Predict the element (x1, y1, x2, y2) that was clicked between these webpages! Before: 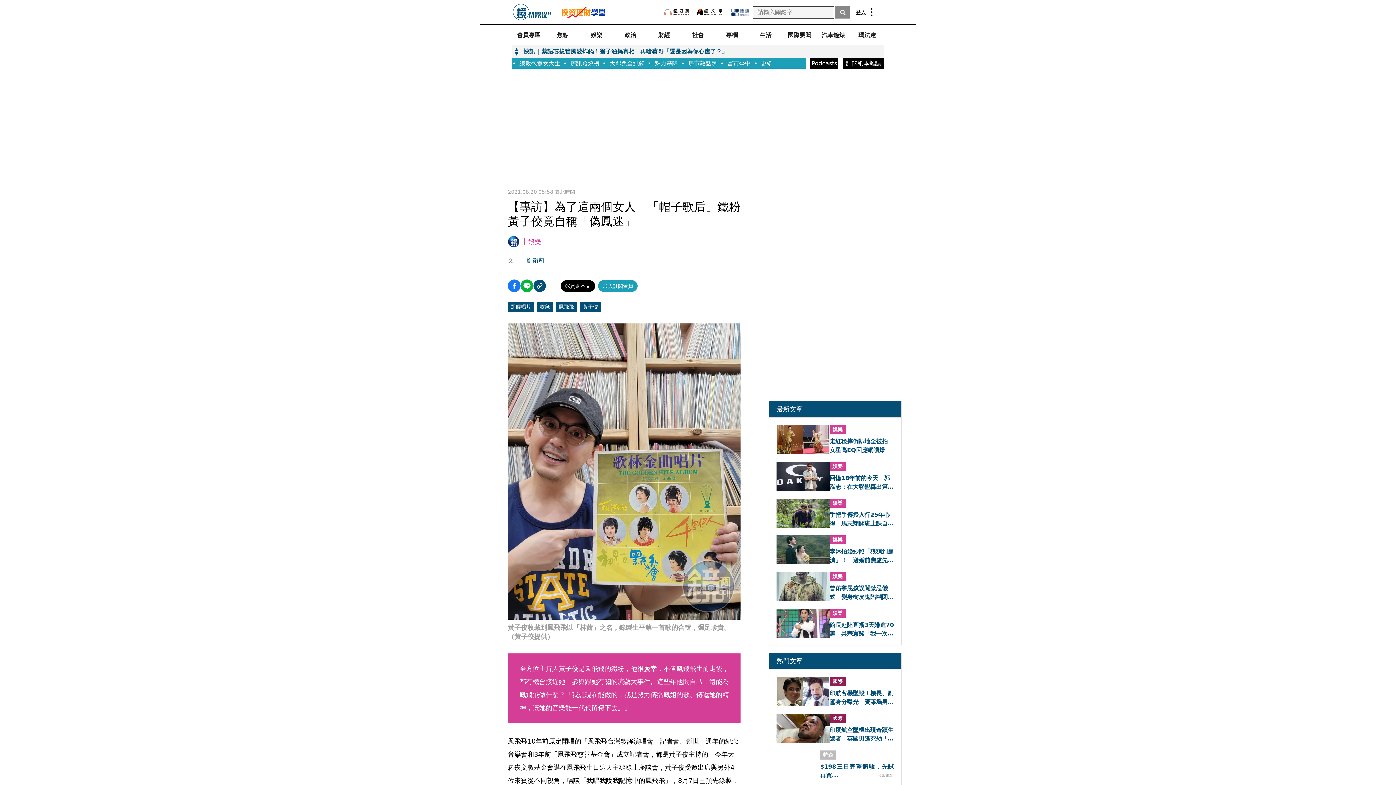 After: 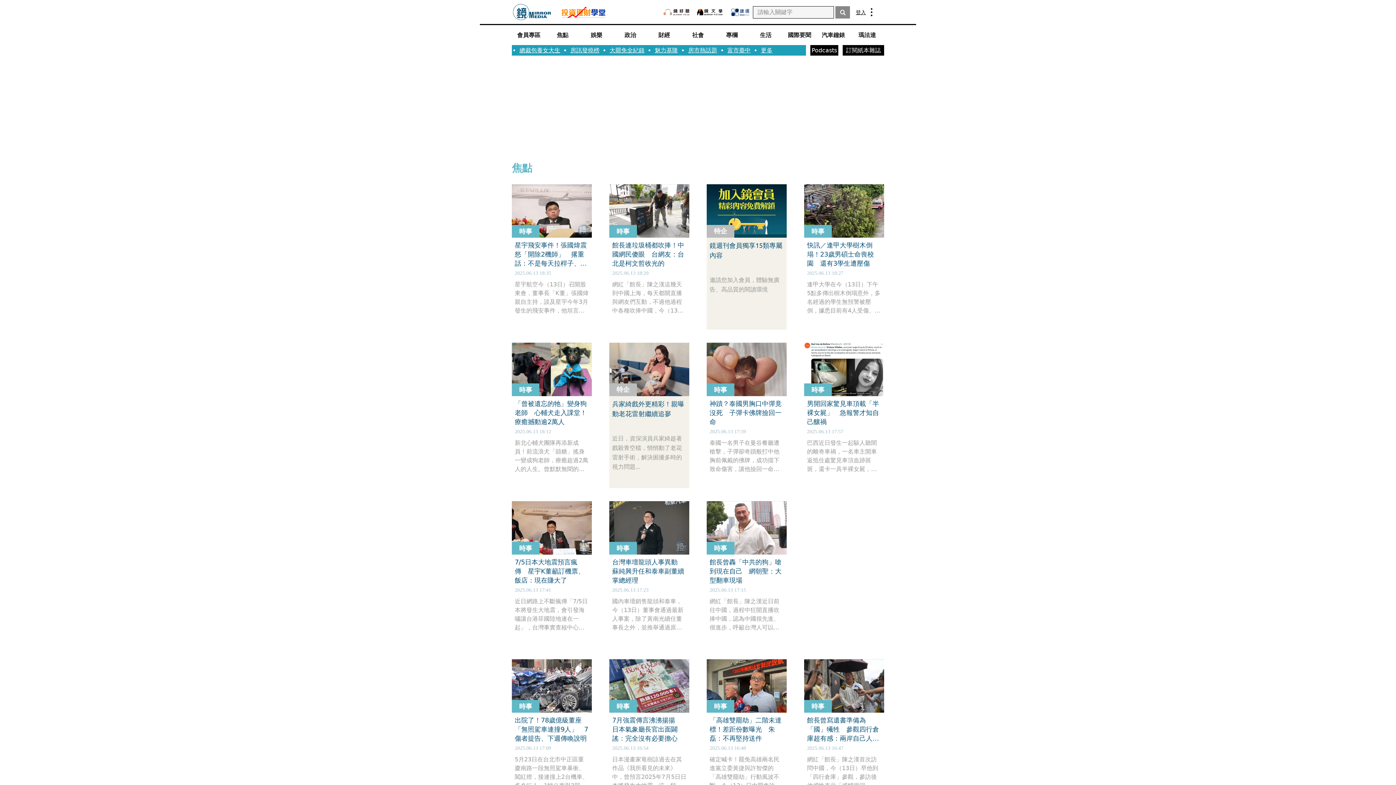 Action: bbox: (545, 27, 579, 42) label: 焦點